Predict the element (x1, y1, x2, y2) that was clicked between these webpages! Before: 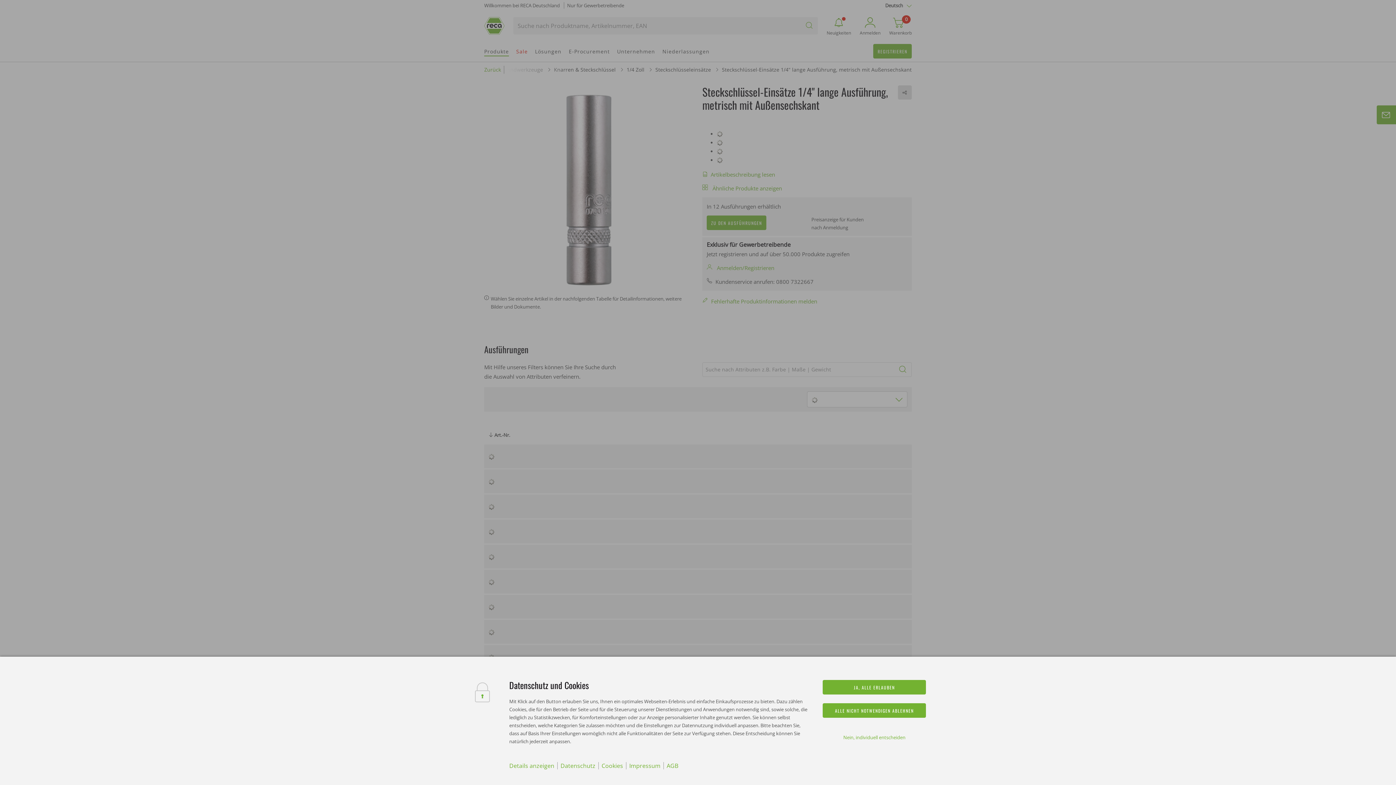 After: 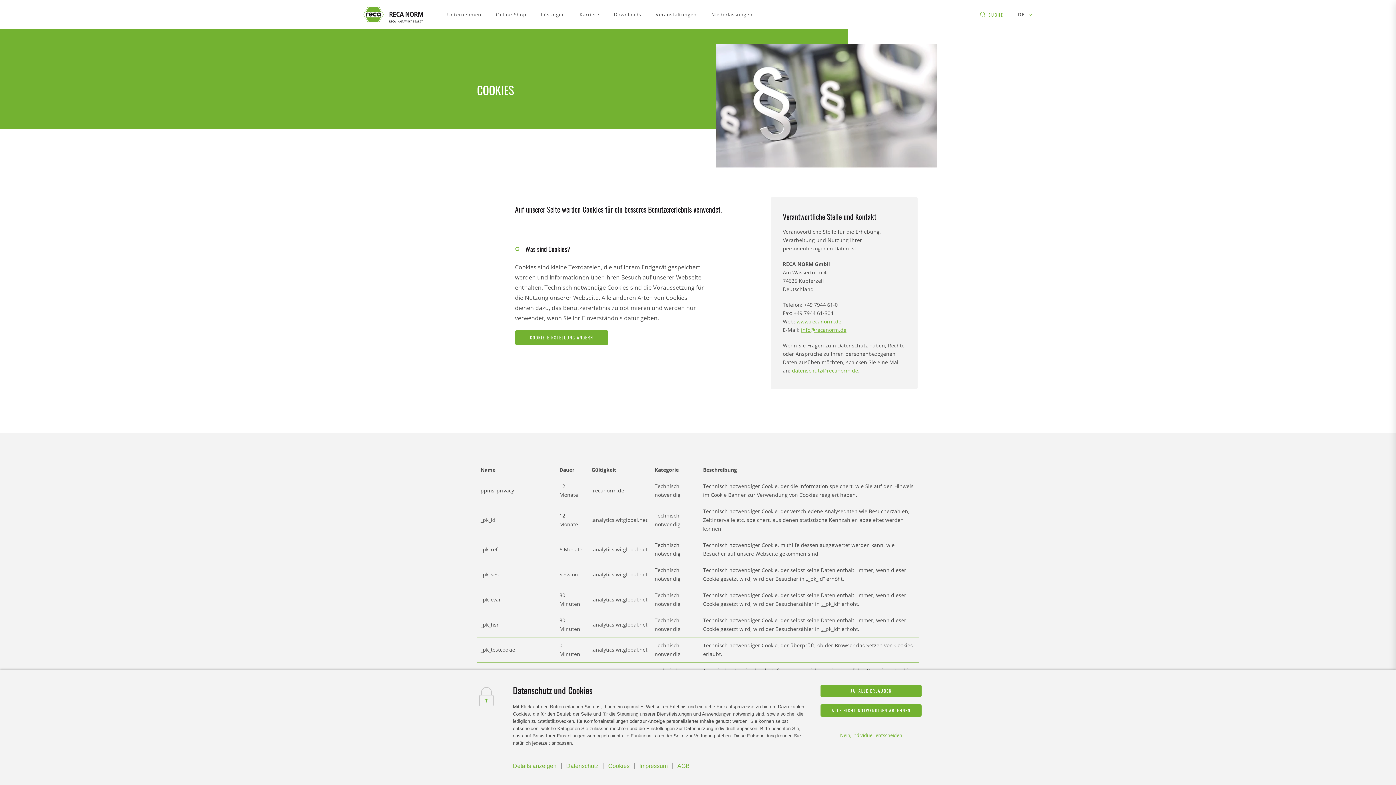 Action: label: Cookies bbox: (601, 762, 623, 770)